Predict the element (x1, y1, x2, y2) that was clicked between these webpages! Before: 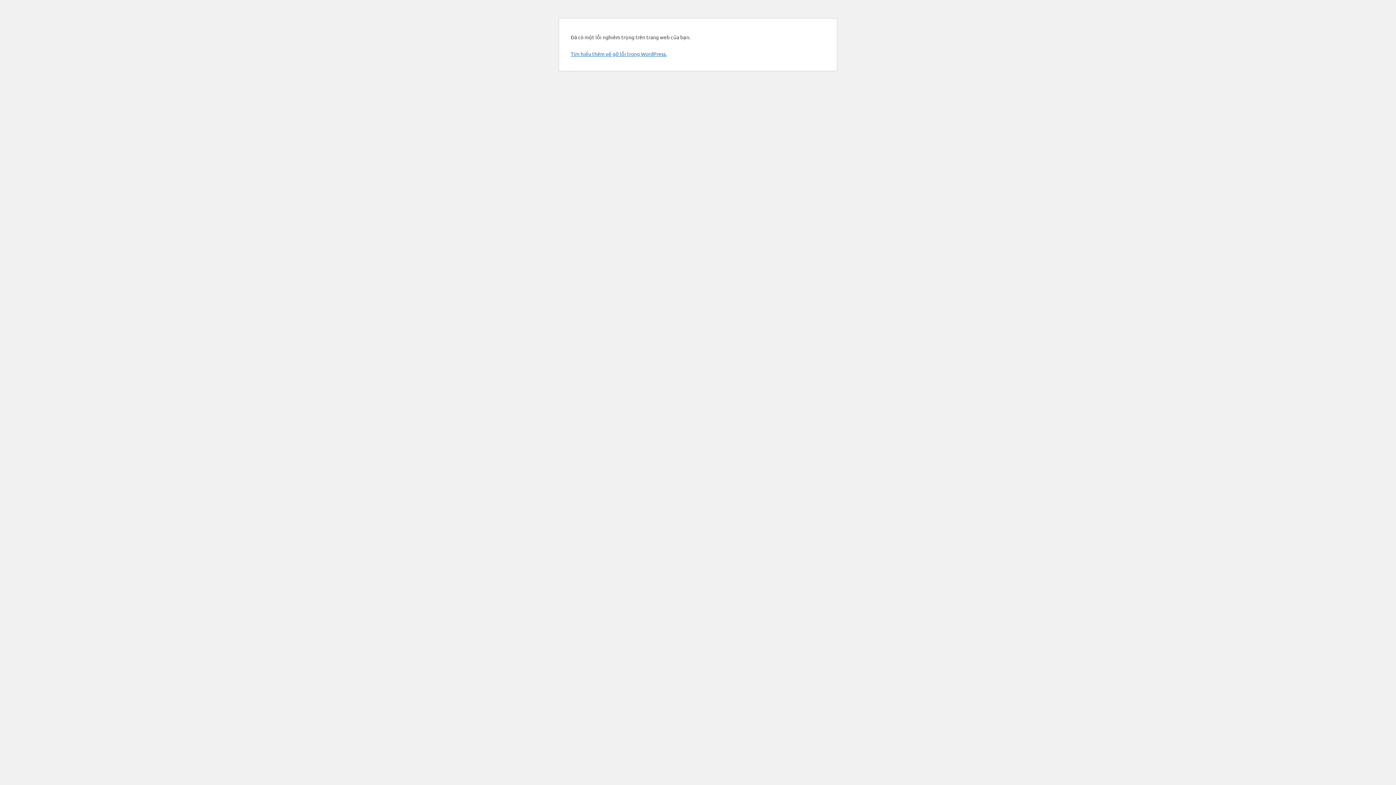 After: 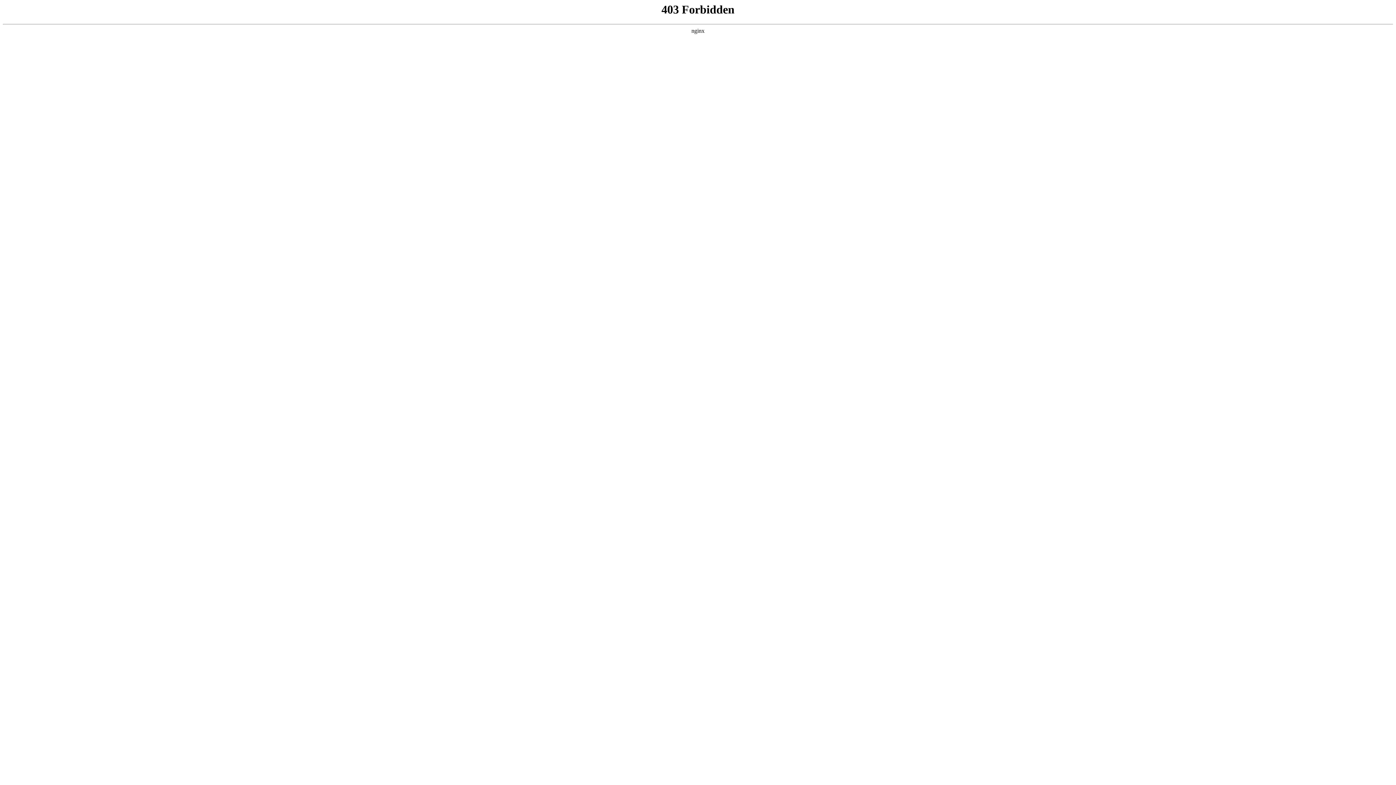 Action: label: Tìm hiểu thêm về gỡ lỗi trong WordPress. bbox: (570, 50, 666, 57)